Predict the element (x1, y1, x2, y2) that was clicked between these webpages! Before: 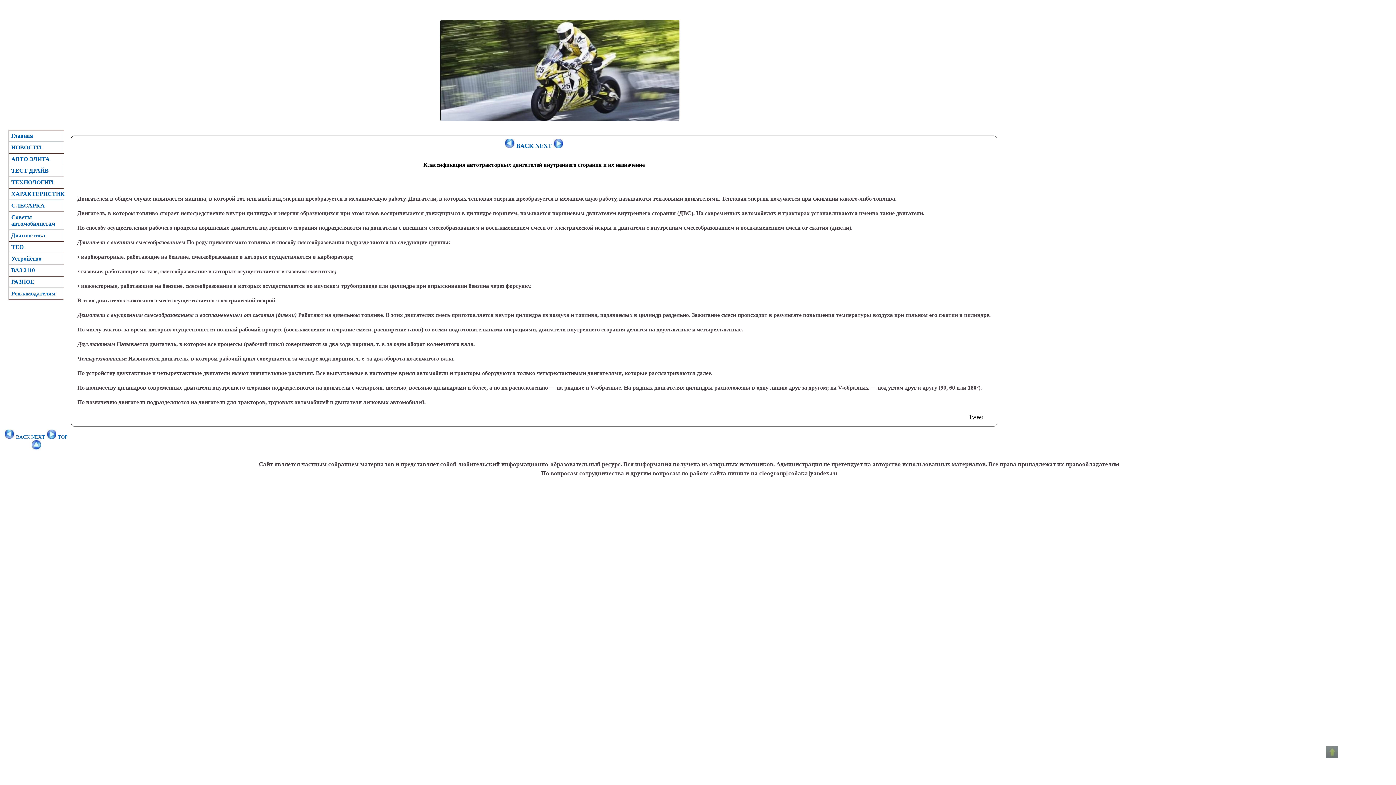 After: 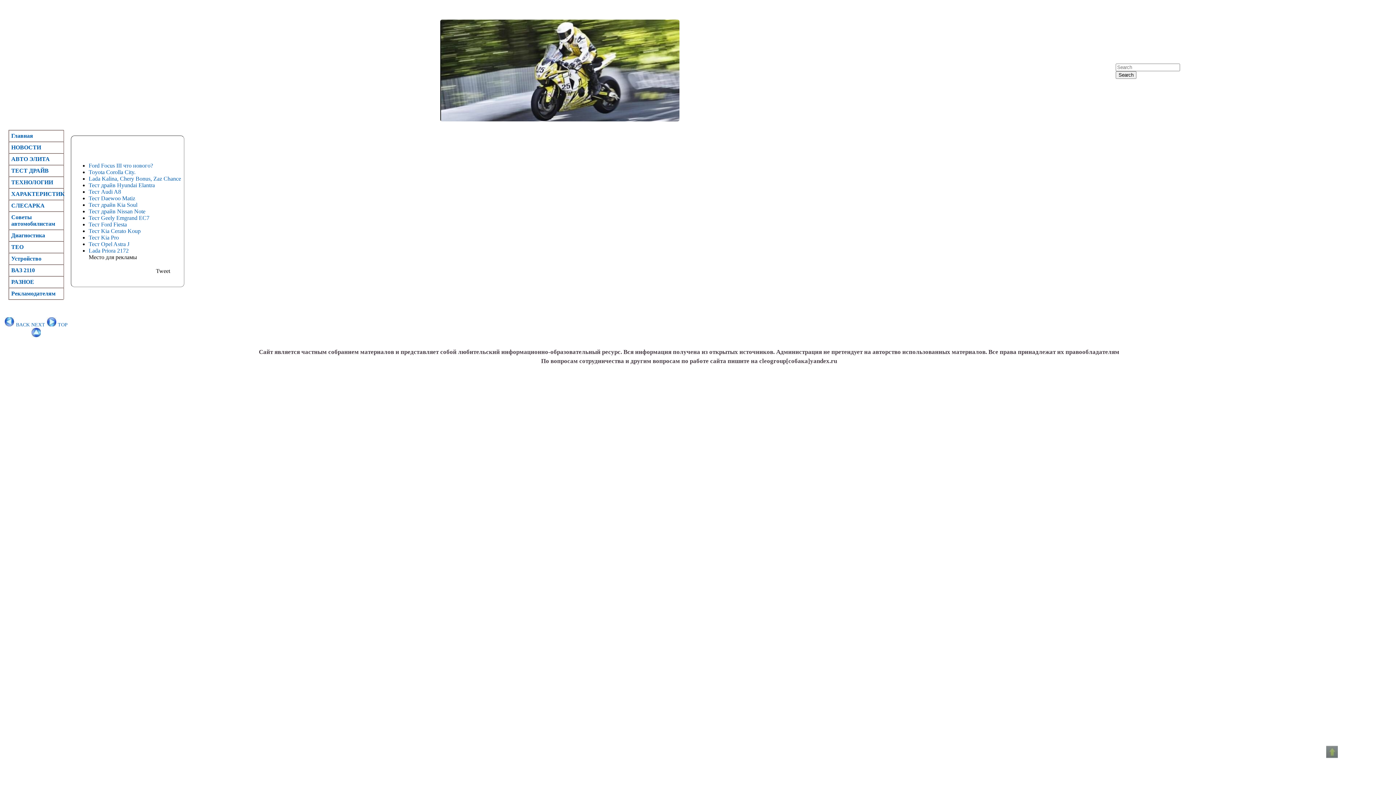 Action: label: ТЕСТ ДРАЙВ bbox: (9, 165, 63, 176)